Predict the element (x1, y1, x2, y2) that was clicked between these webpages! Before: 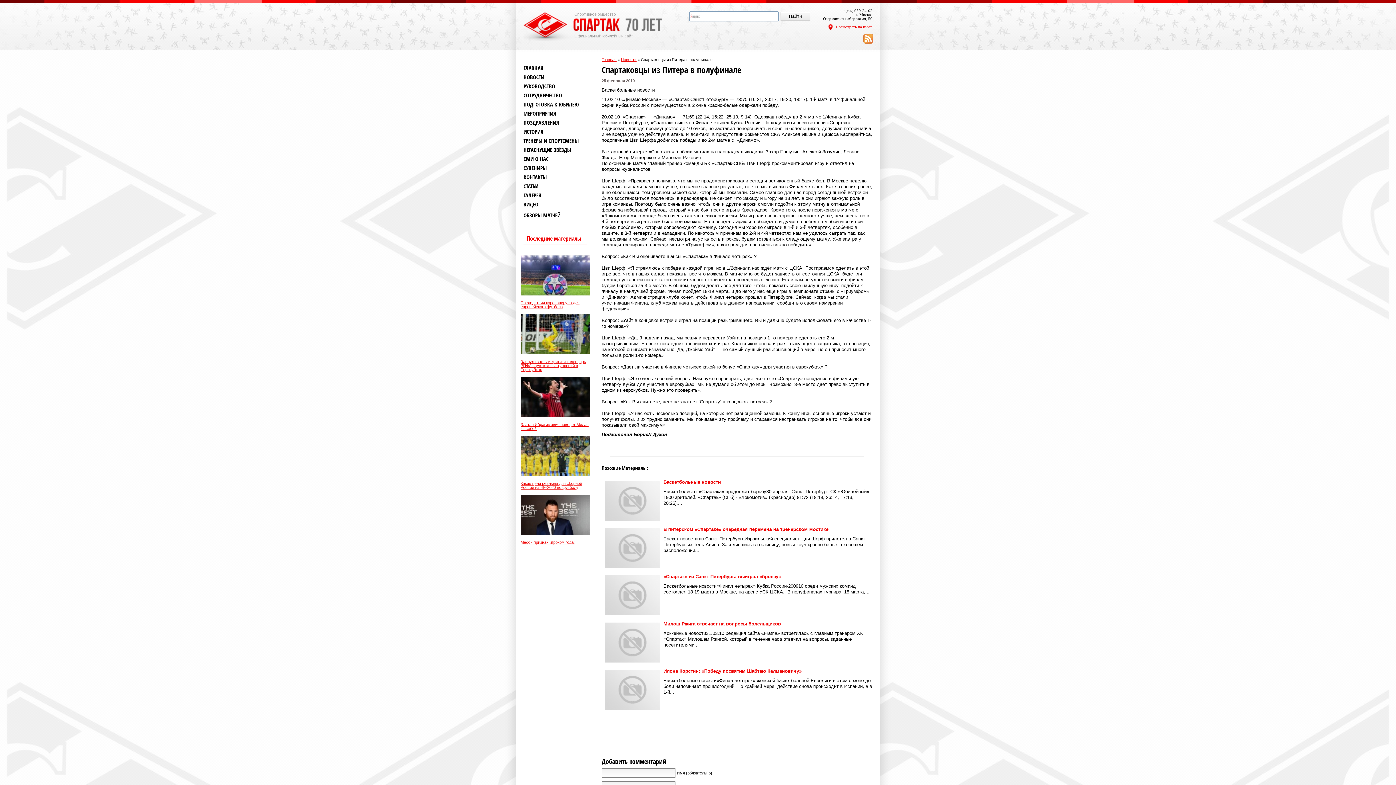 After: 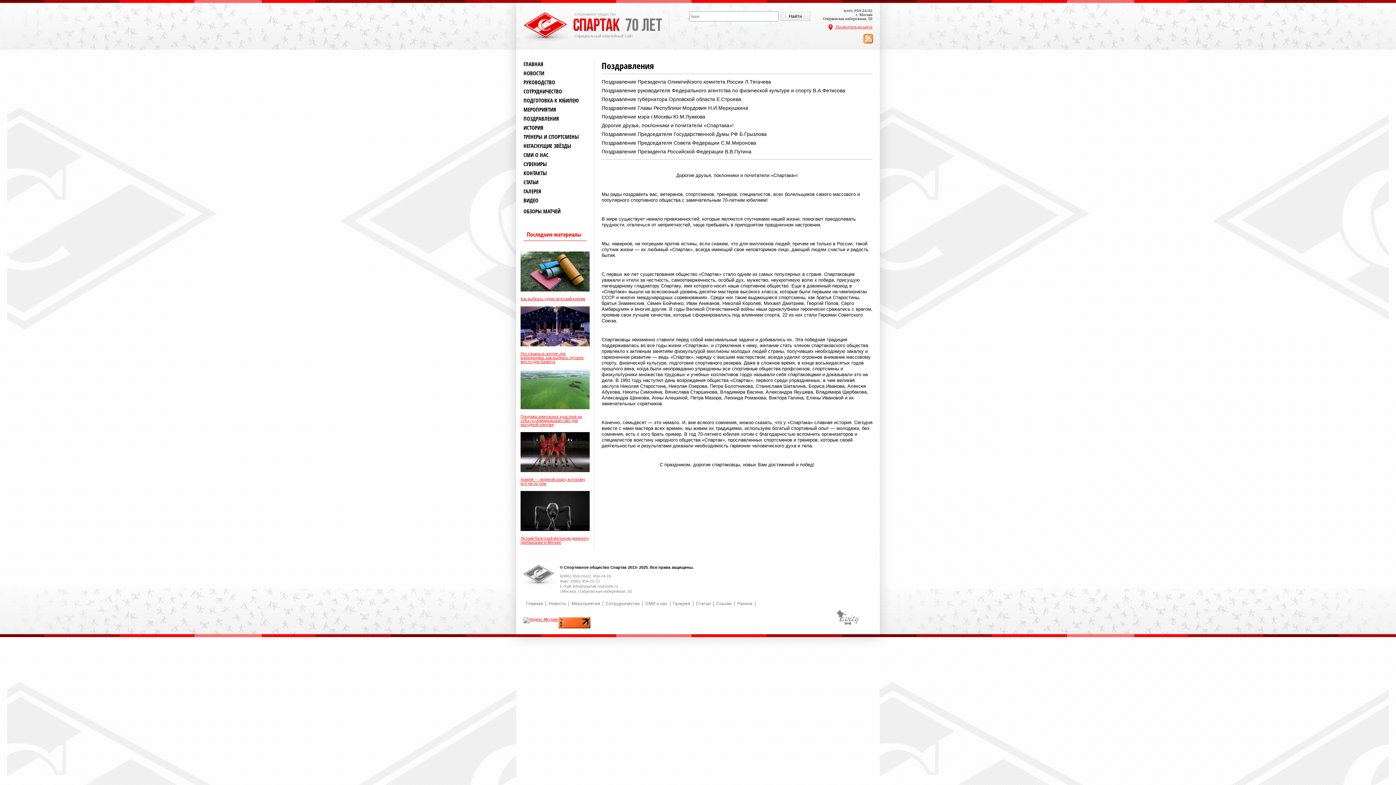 Action: bbox: (523, 120, 586, 125) label: ПОЗДРАВЛЕНИЯ